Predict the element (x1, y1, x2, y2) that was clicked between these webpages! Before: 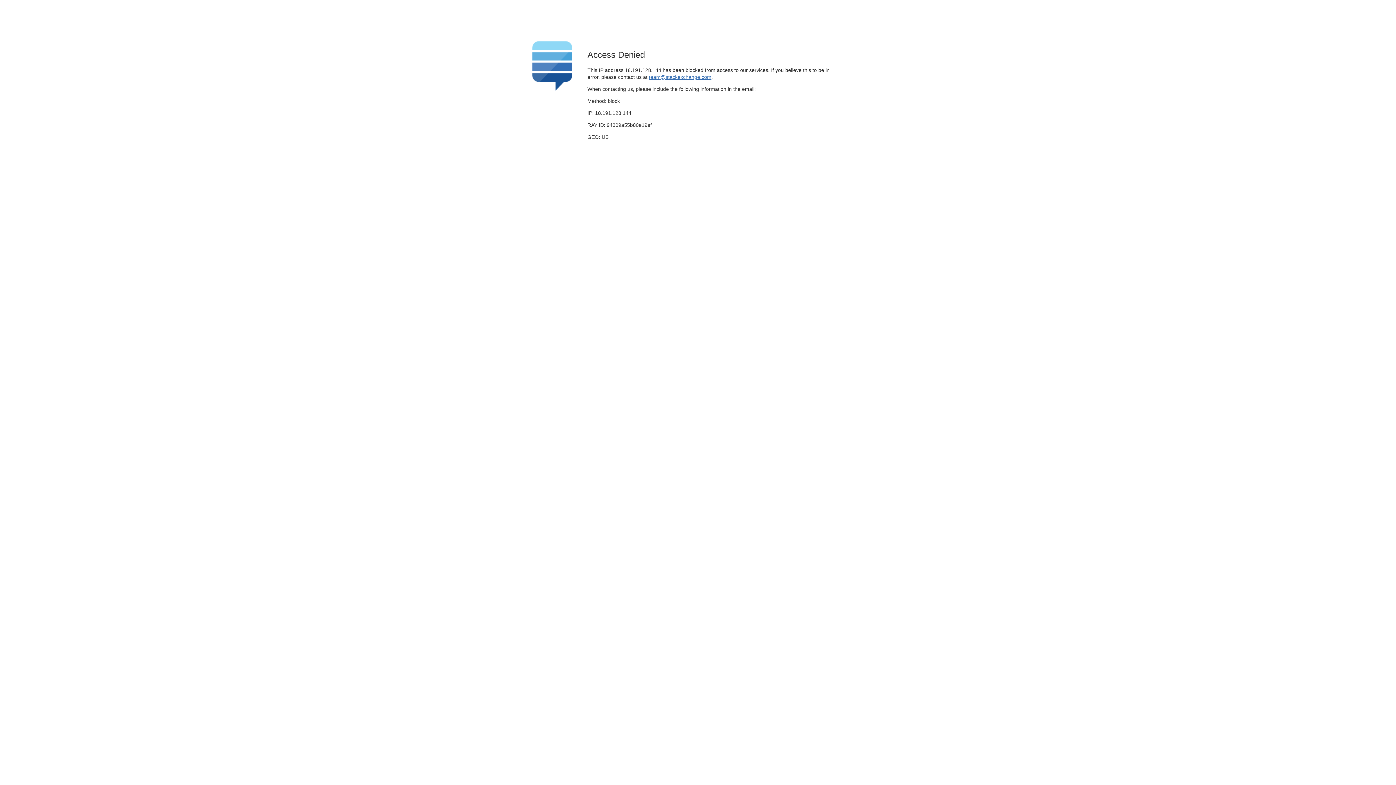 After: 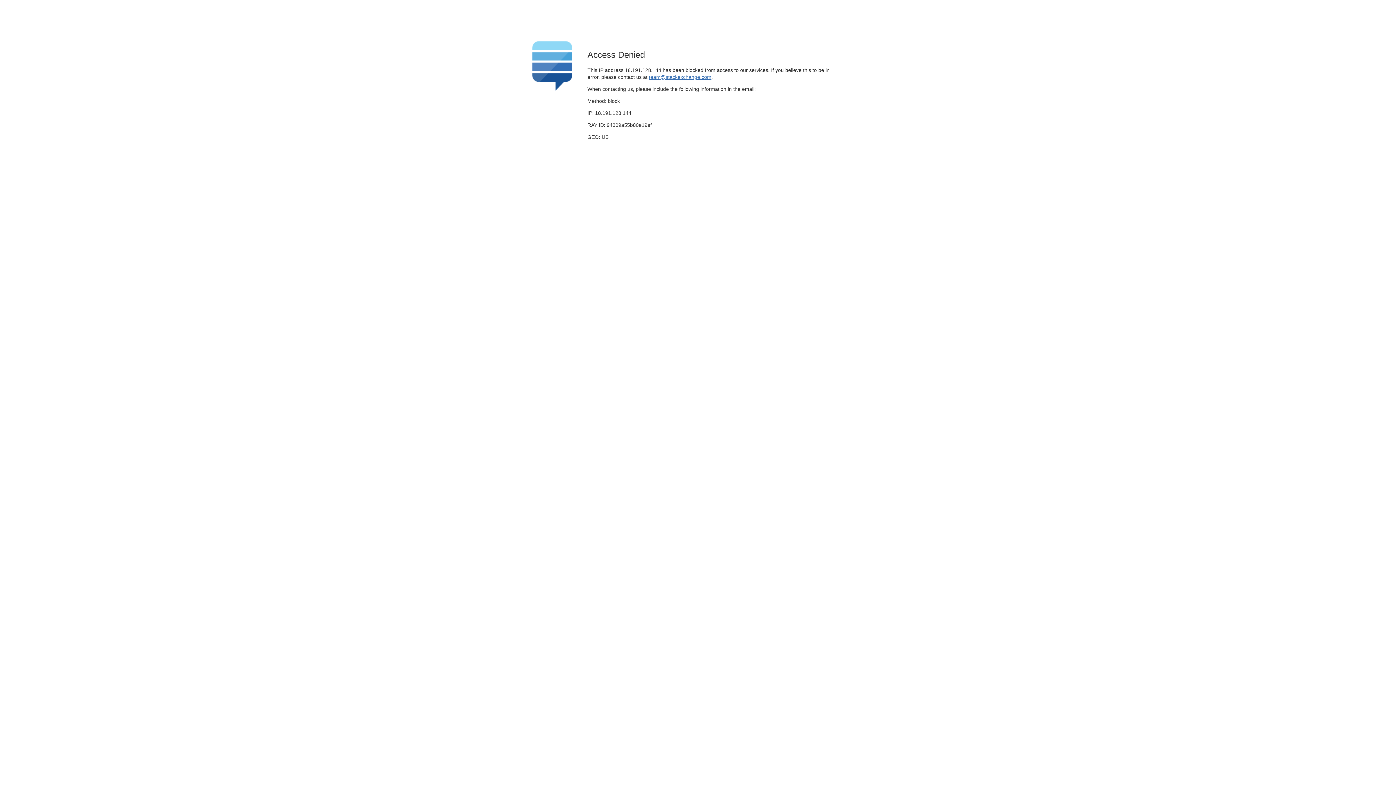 Action: label: team@stackexchange.com bbox: (649, 74, 711, 79)